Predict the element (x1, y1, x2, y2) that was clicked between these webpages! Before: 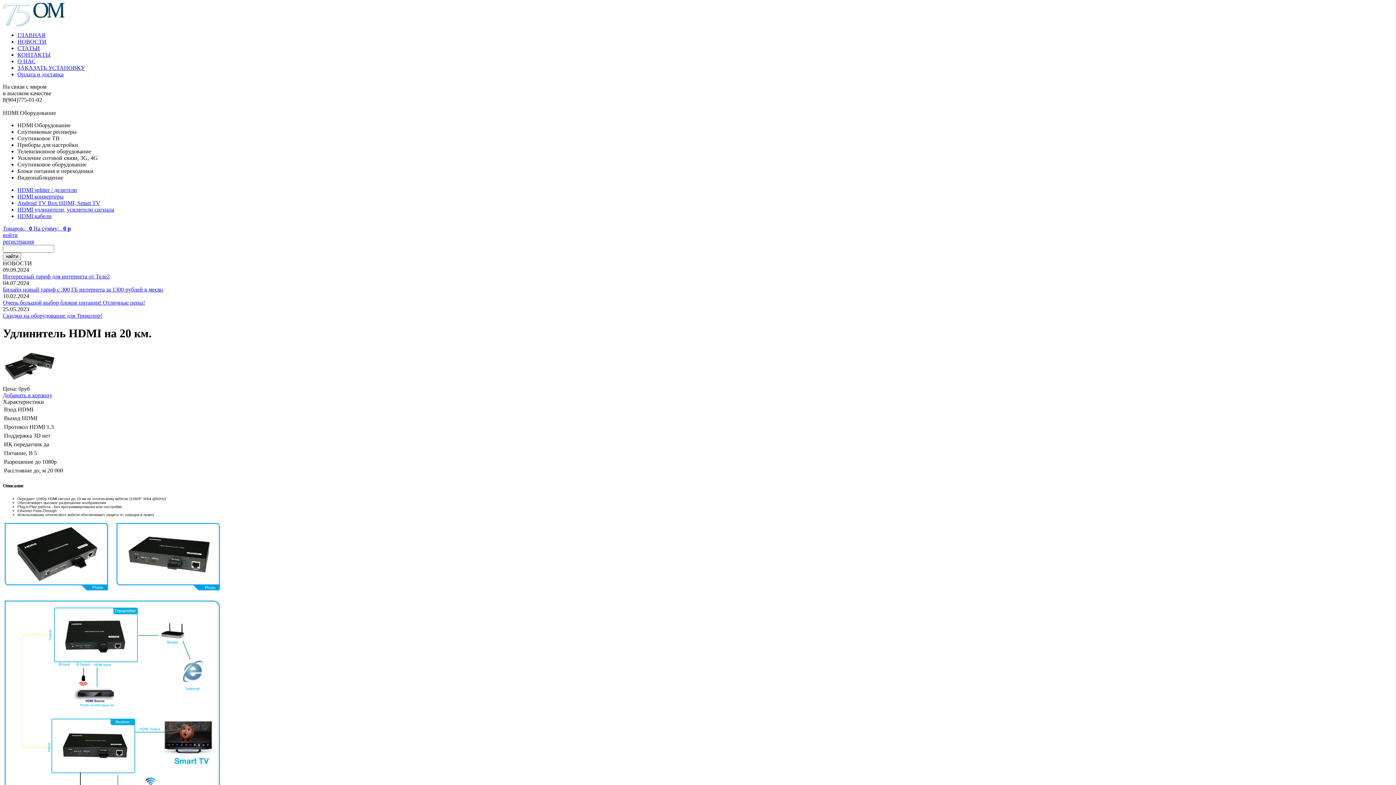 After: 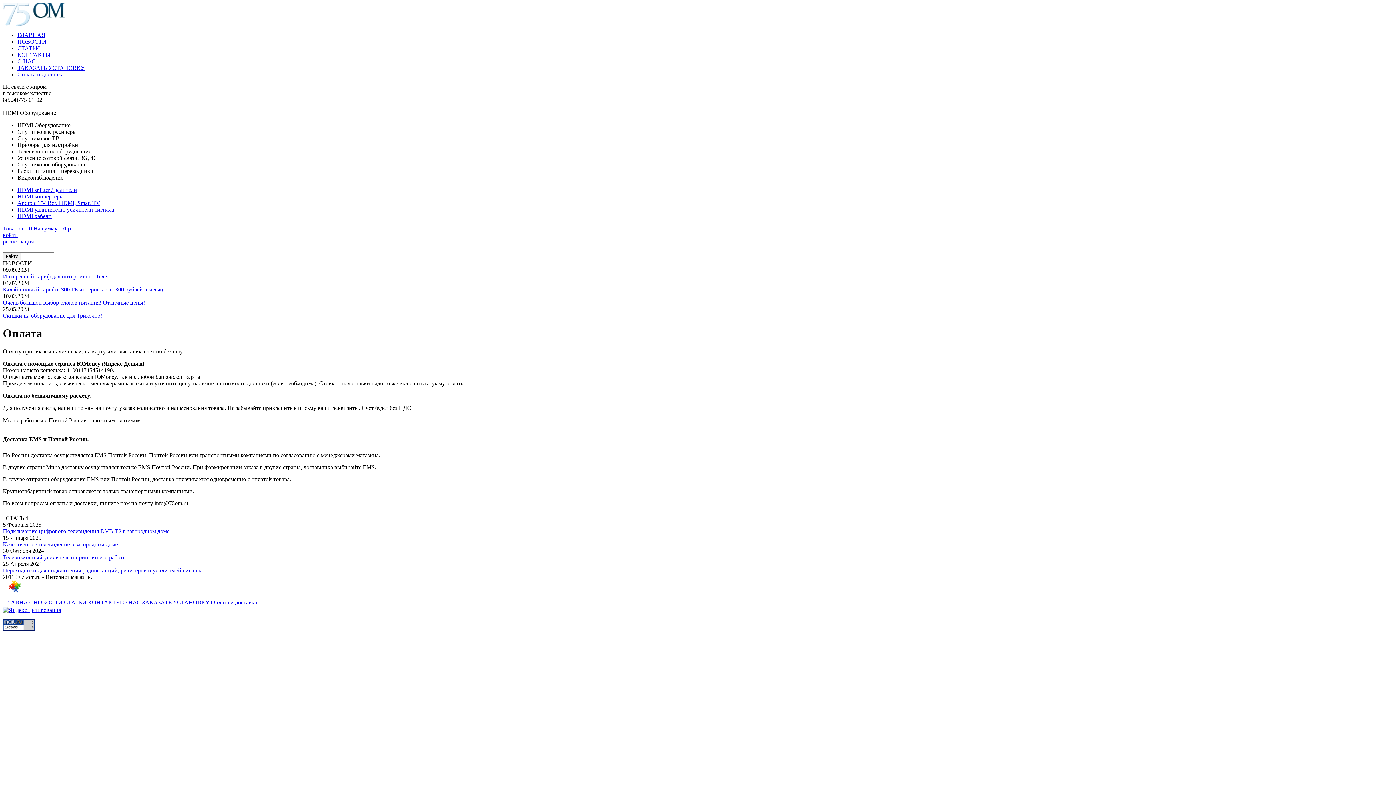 Action: bbox: (17, 71, 63, 77) label: Оплата и доставка